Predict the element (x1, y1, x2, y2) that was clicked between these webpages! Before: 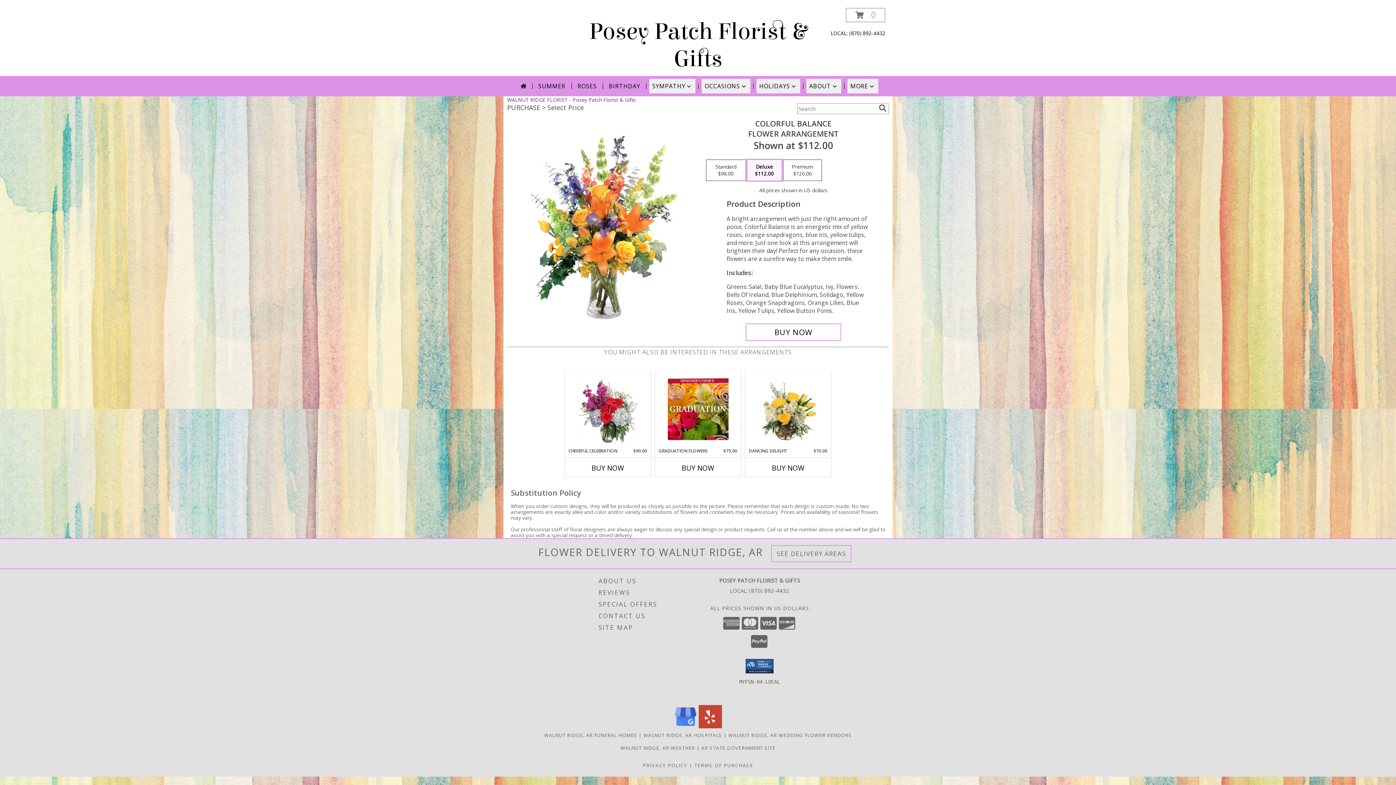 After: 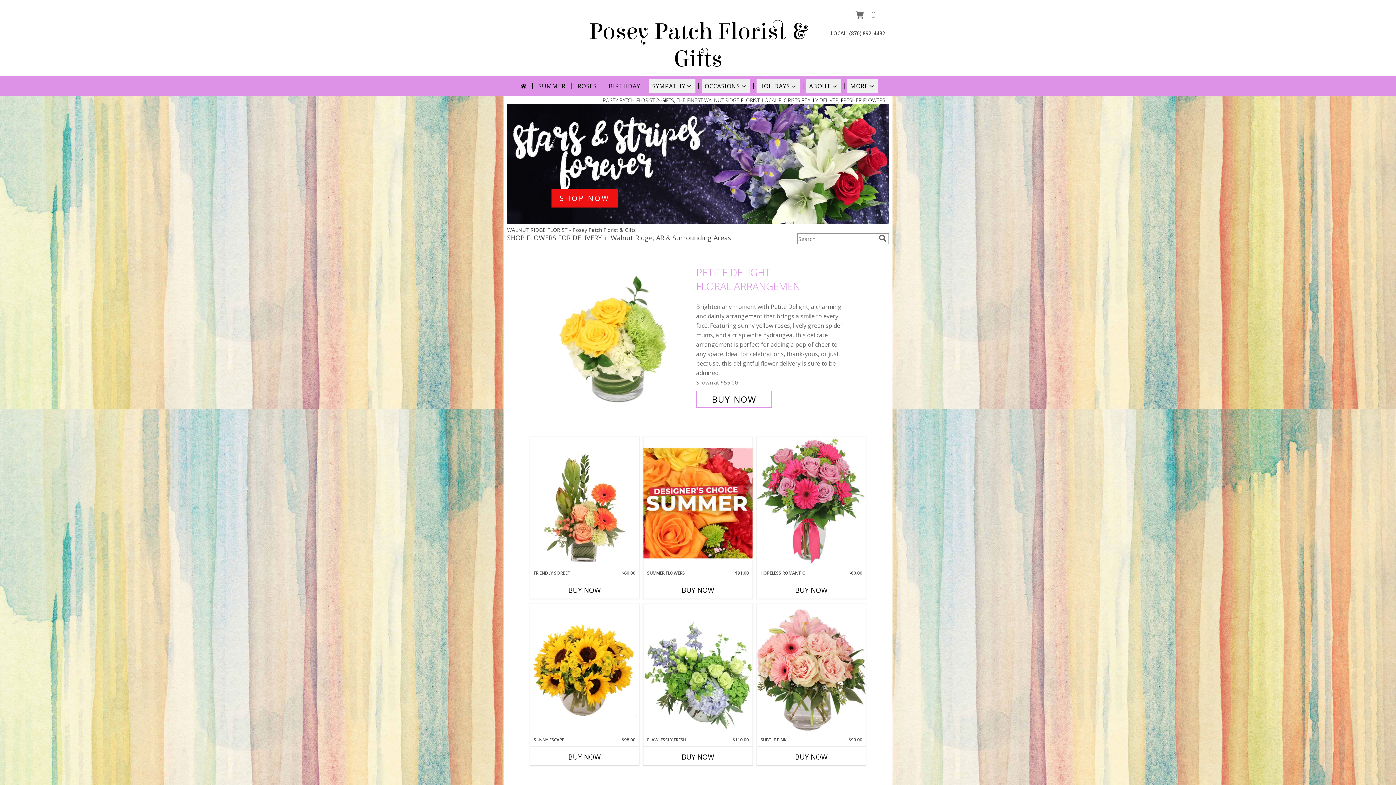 Action: bbox: (517, 78, 529, 93)